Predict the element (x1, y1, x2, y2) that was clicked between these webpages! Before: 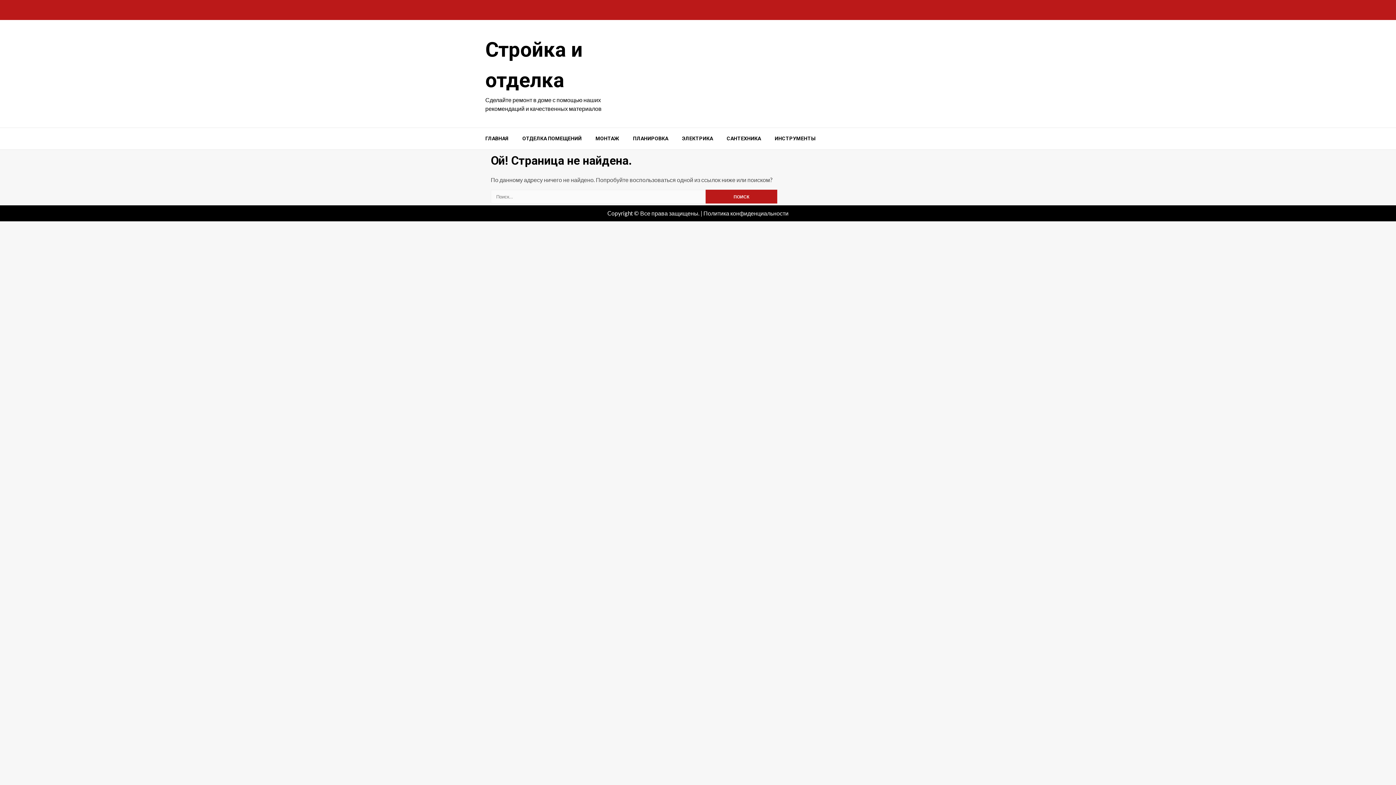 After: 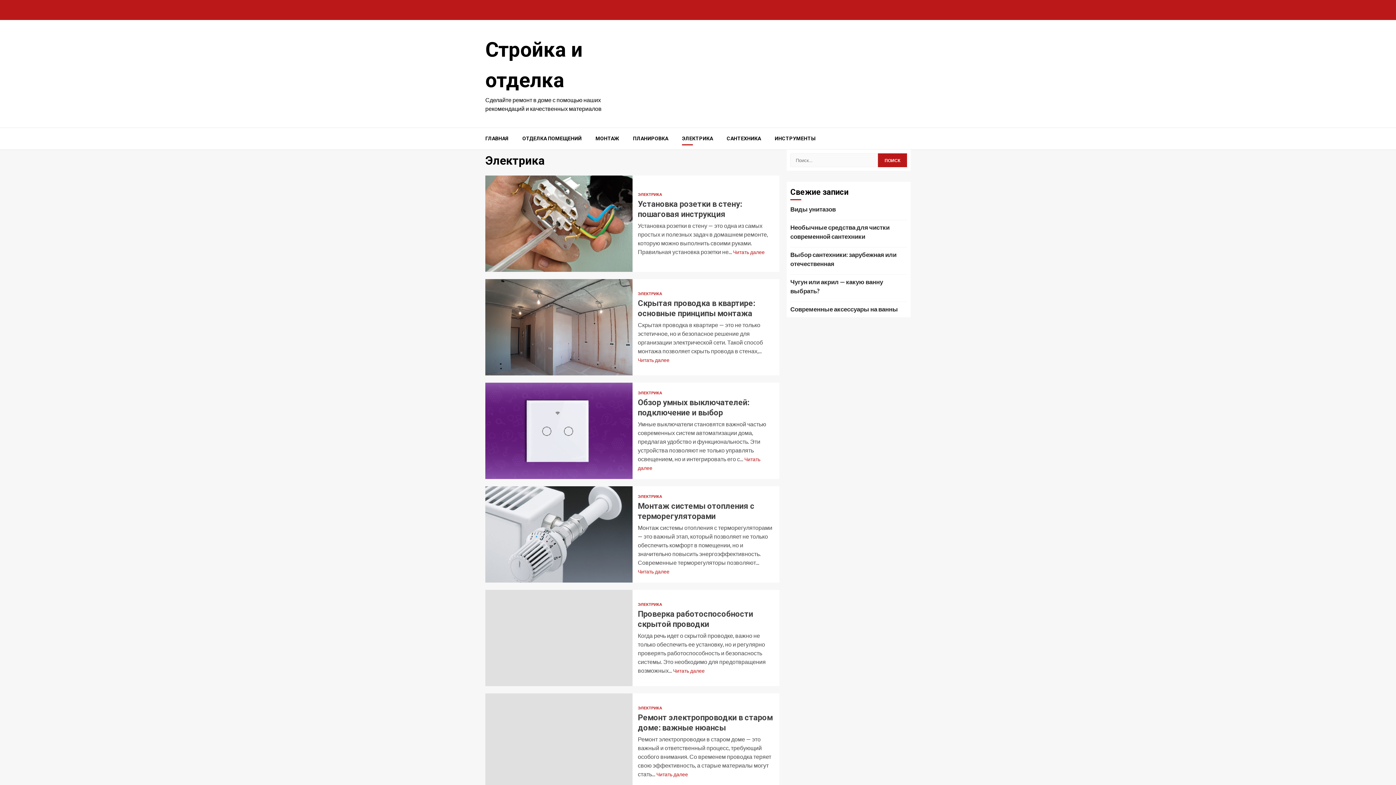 Action: label: ЭЛЕКТРИКА bbox: (682, 135, 713, 142)